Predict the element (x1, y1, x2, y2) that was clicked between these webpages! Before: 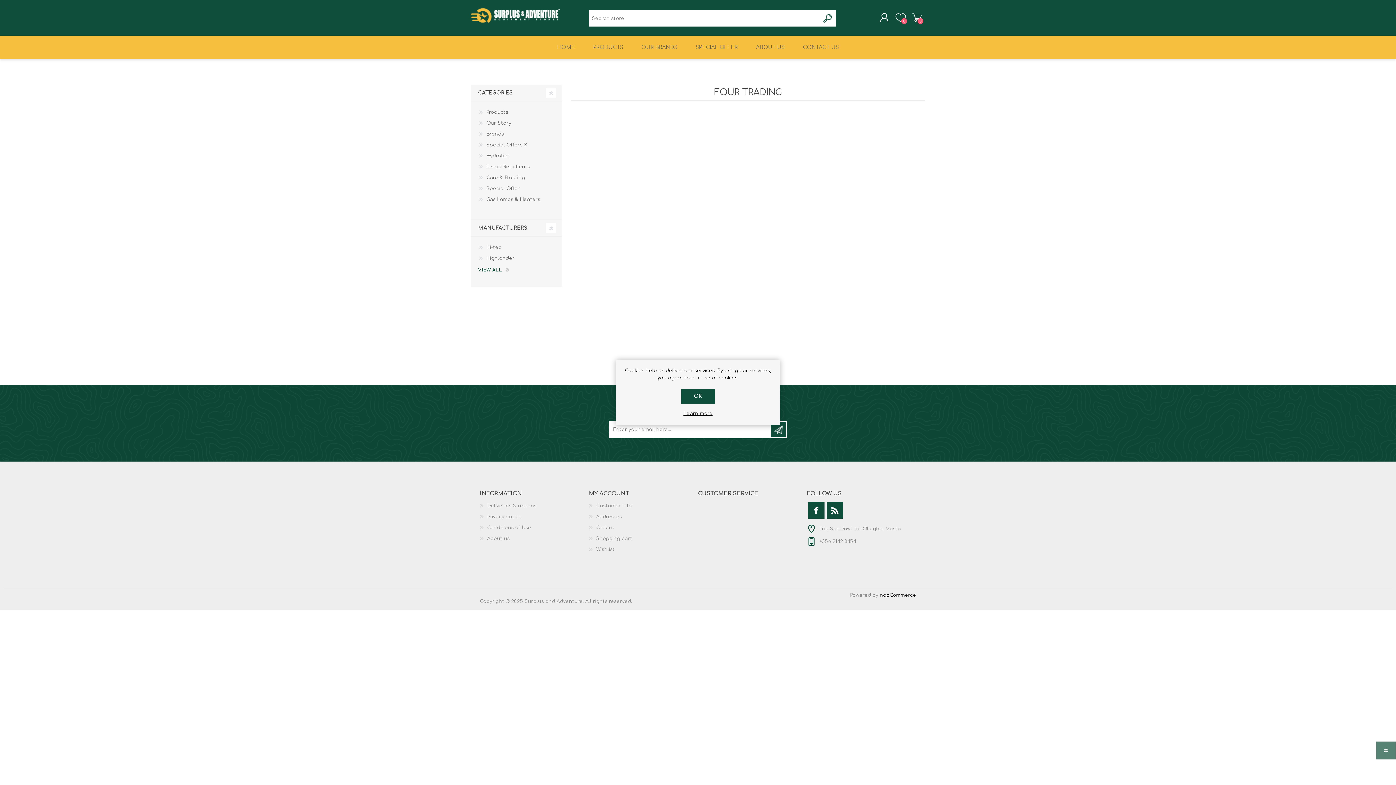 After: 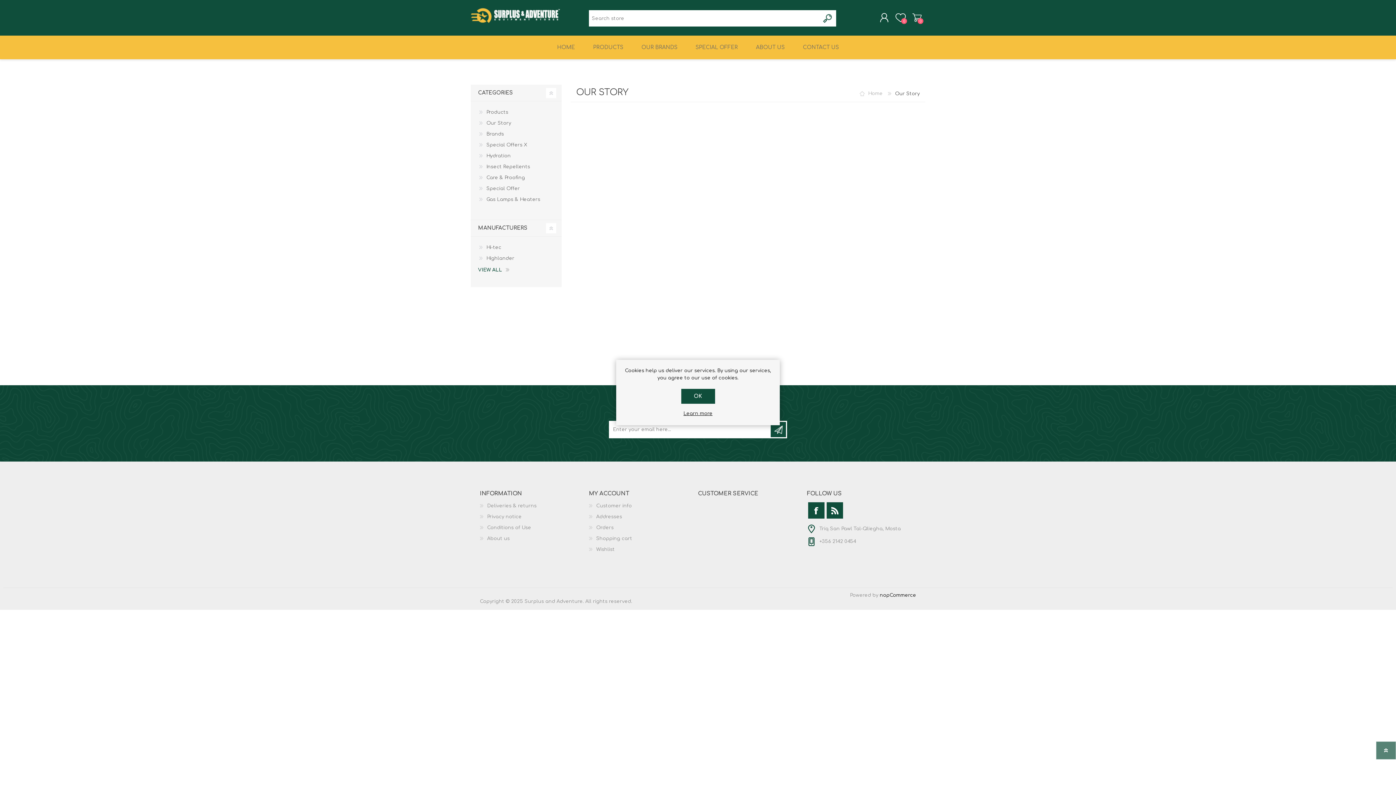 Action: label: Our Story bbox: (478, 117, 512, 128)